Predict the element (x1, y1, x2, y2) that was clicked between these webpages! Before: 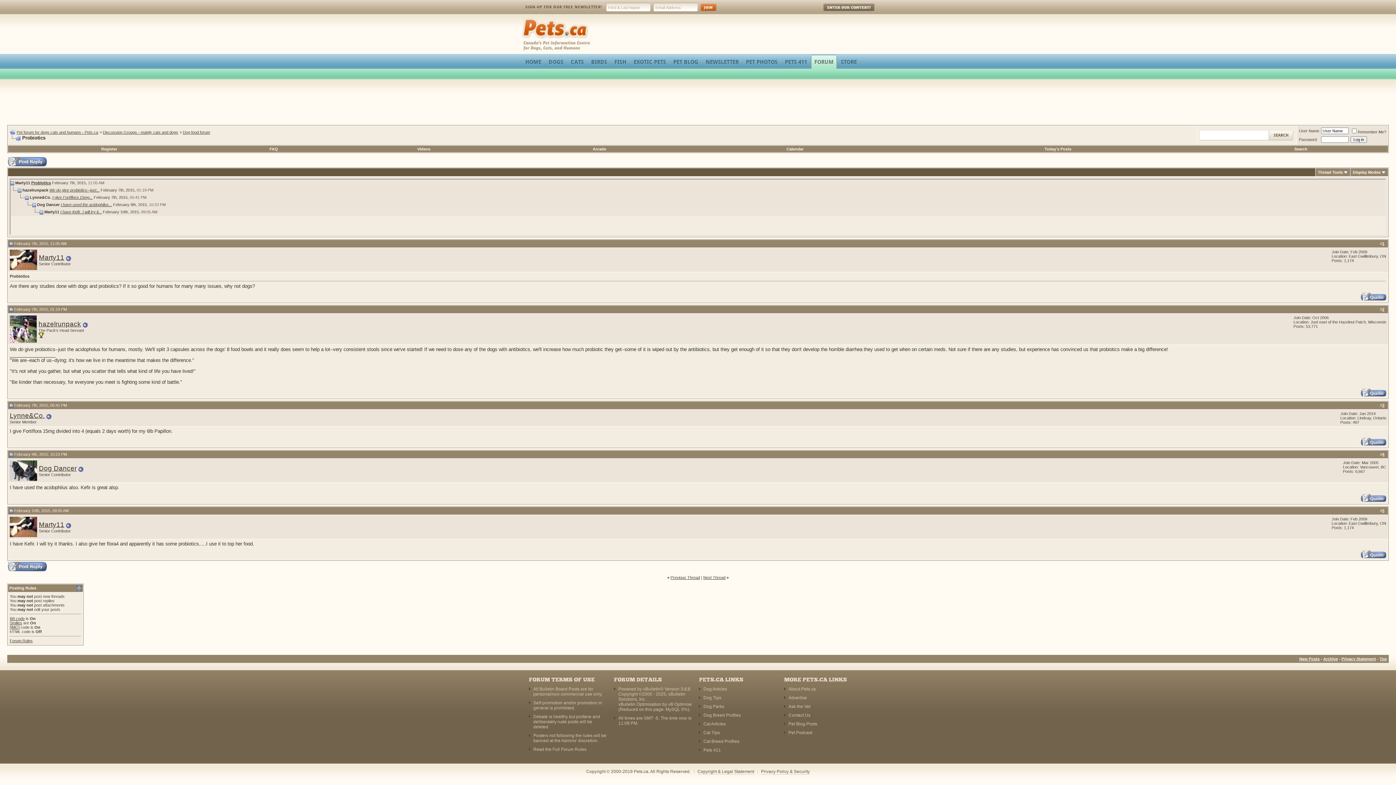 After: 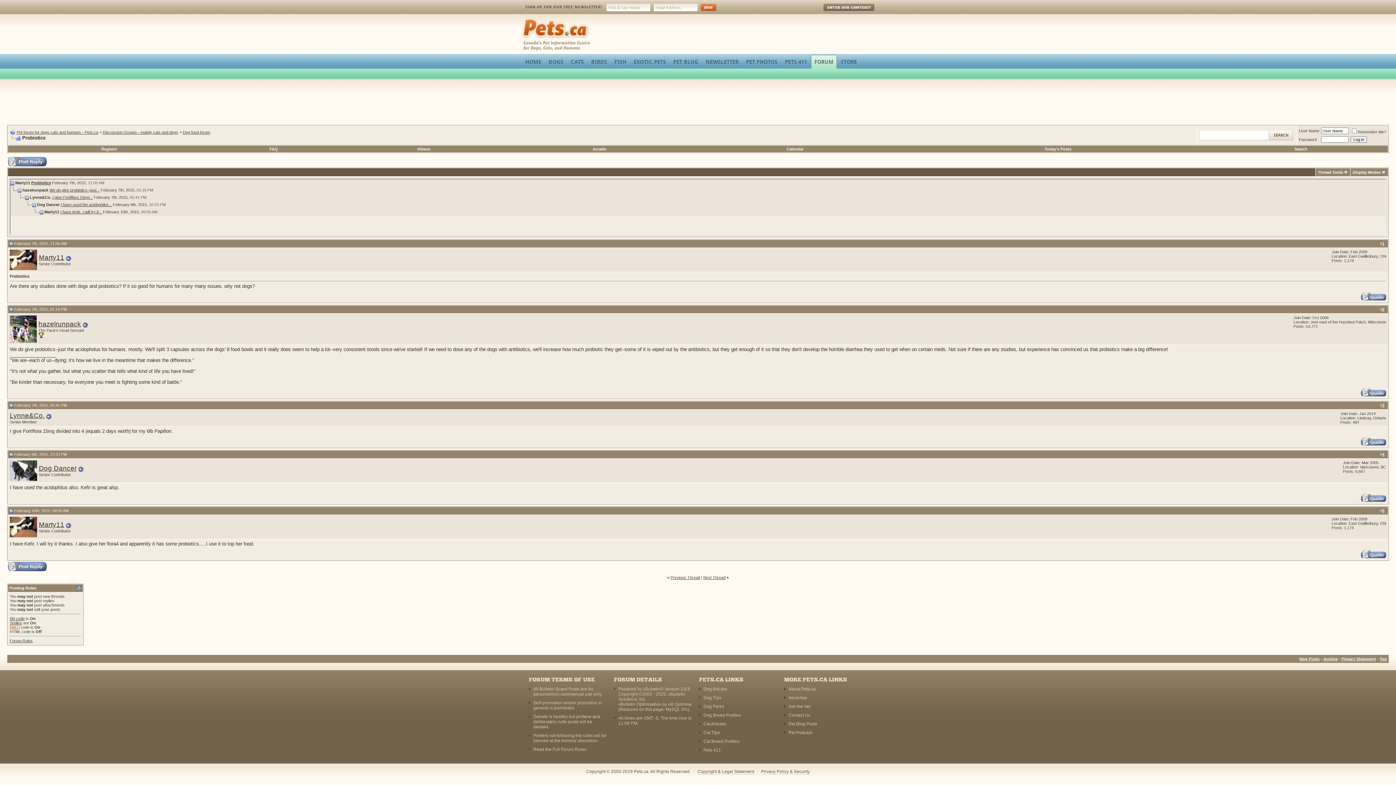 Action: label: [IMG] bbox: (9, 625, 19, 629)